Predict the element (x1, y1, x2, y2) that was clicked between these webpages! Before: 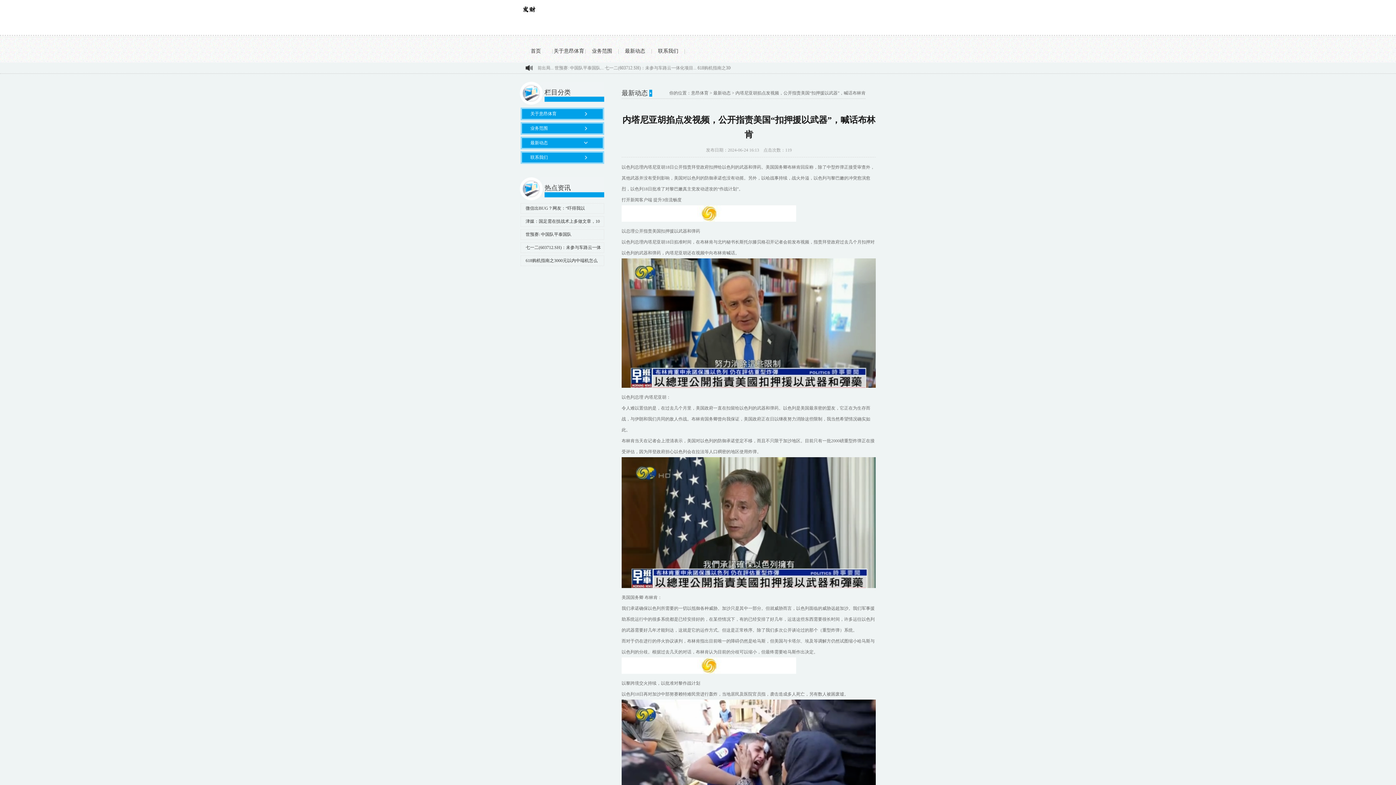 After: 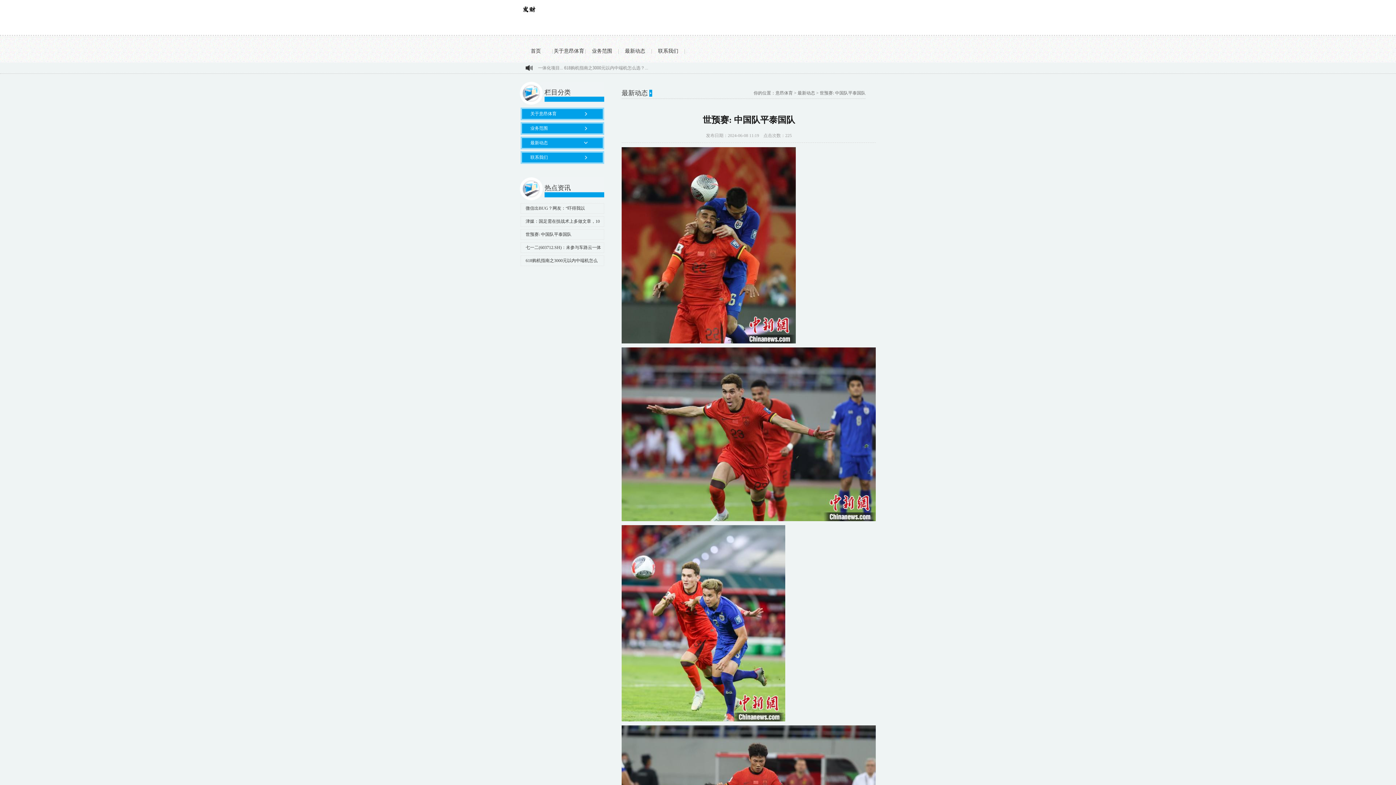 Action: label: 世预赛: 中国队平泰国队 bbox: (520, 229, 604, 240)